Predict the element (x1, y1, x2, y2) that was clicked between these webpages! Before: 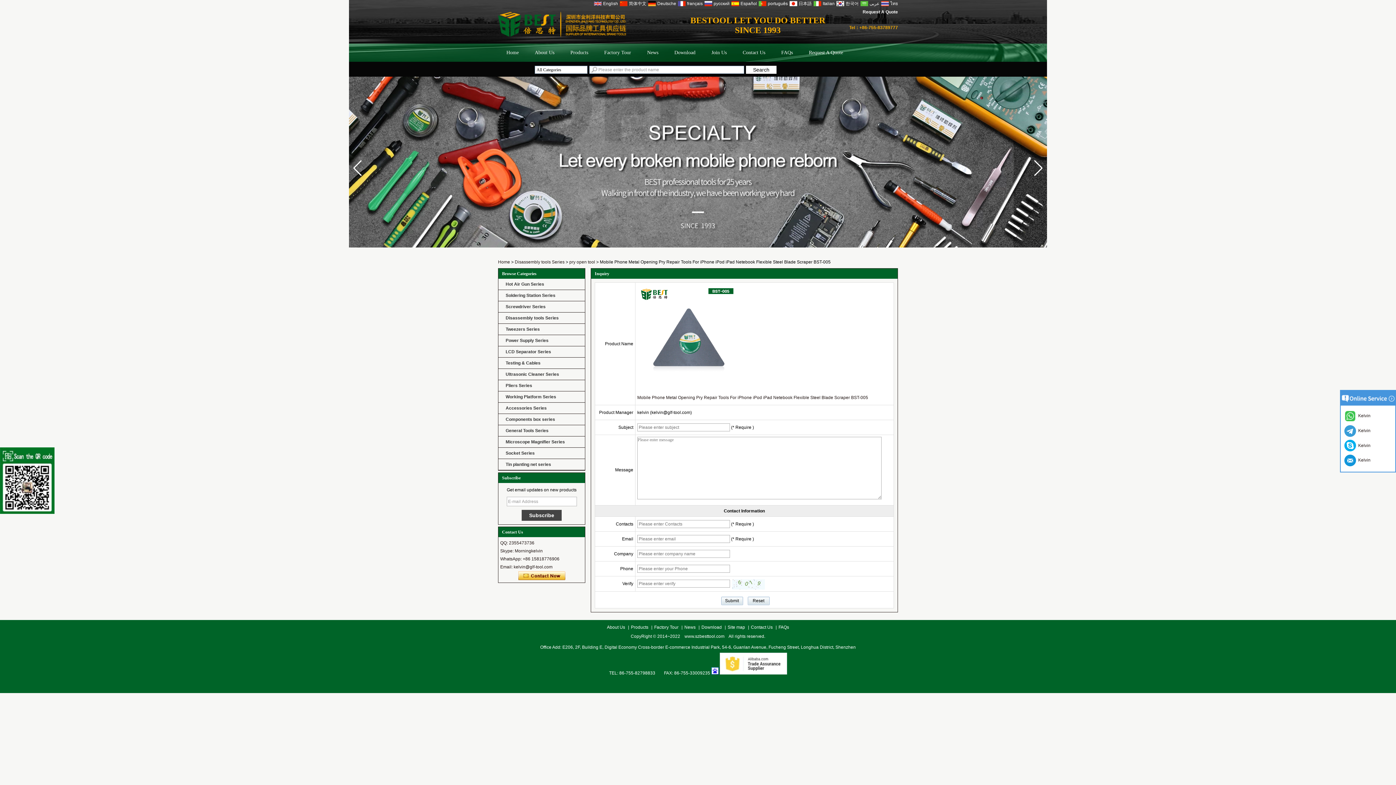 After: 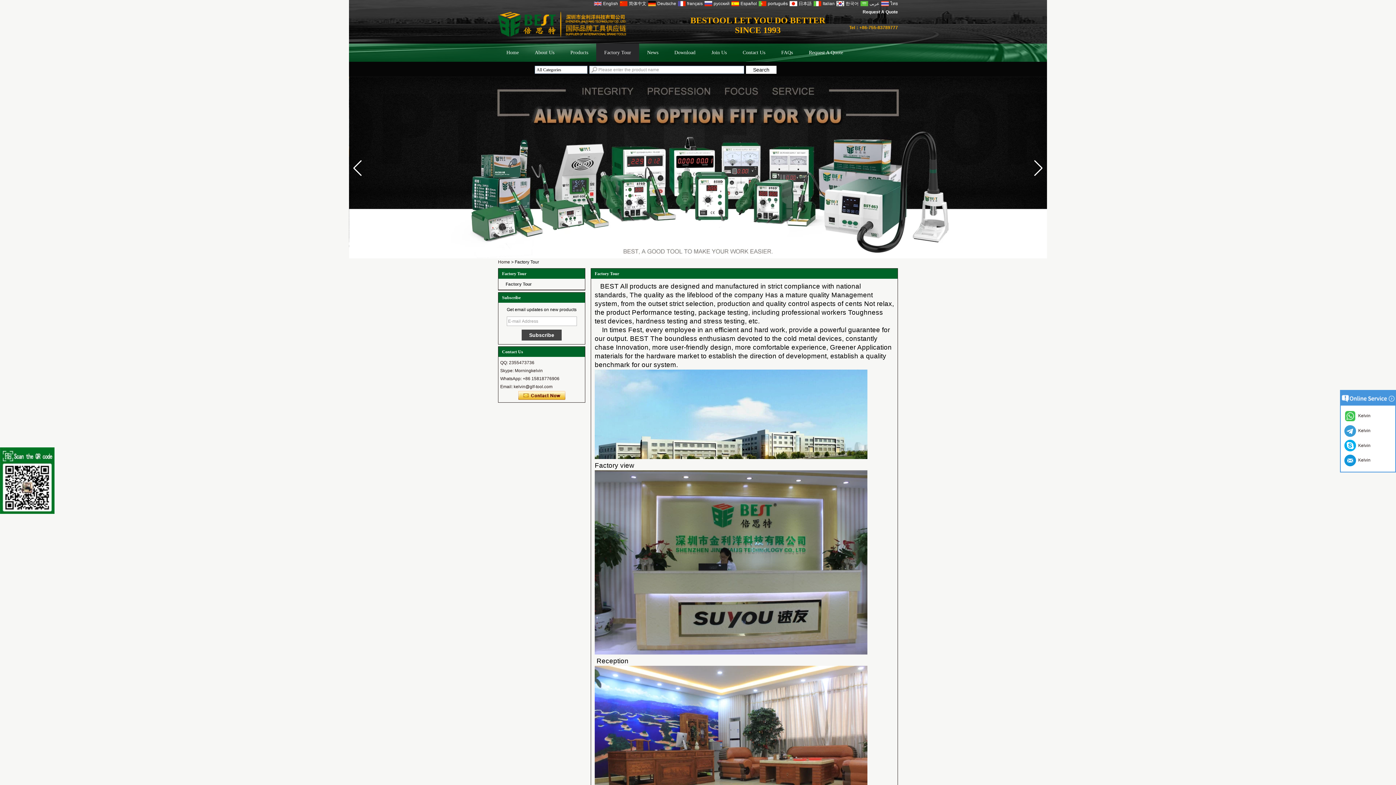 Action: bbox: (654, 625, 678, 630) label: Factory Tour